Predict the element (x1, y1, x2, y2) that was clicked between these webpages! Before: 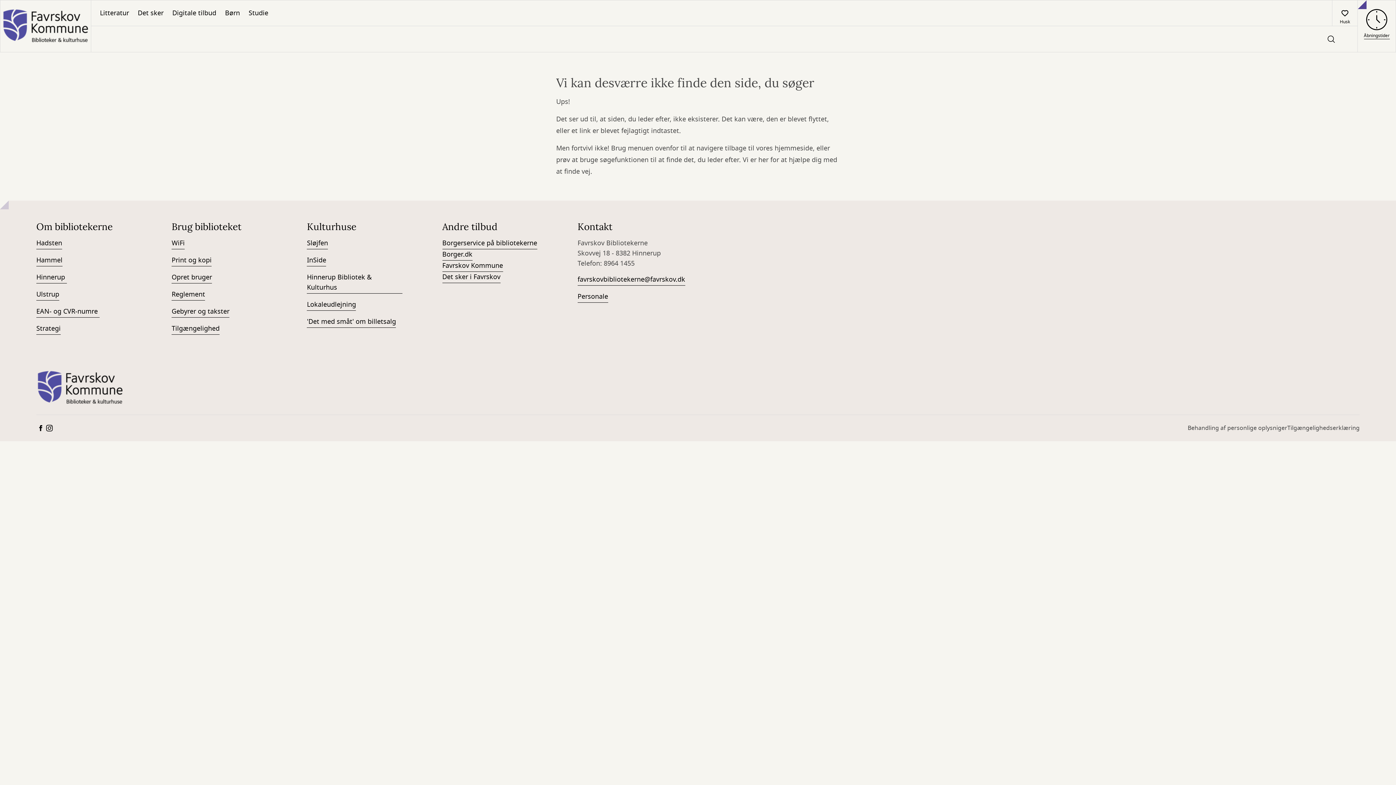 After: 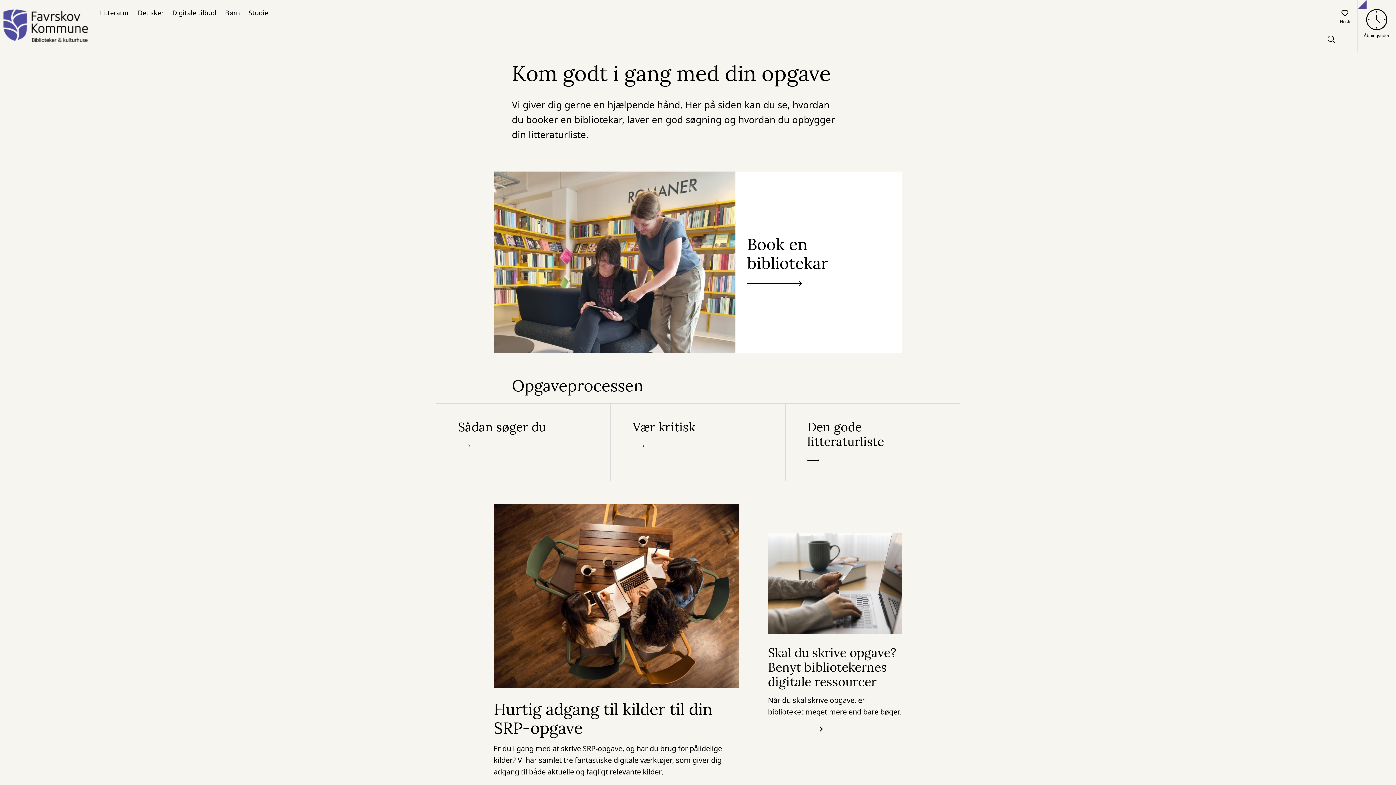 Action: bbox: (244, 0, 272, 25) label: Studie